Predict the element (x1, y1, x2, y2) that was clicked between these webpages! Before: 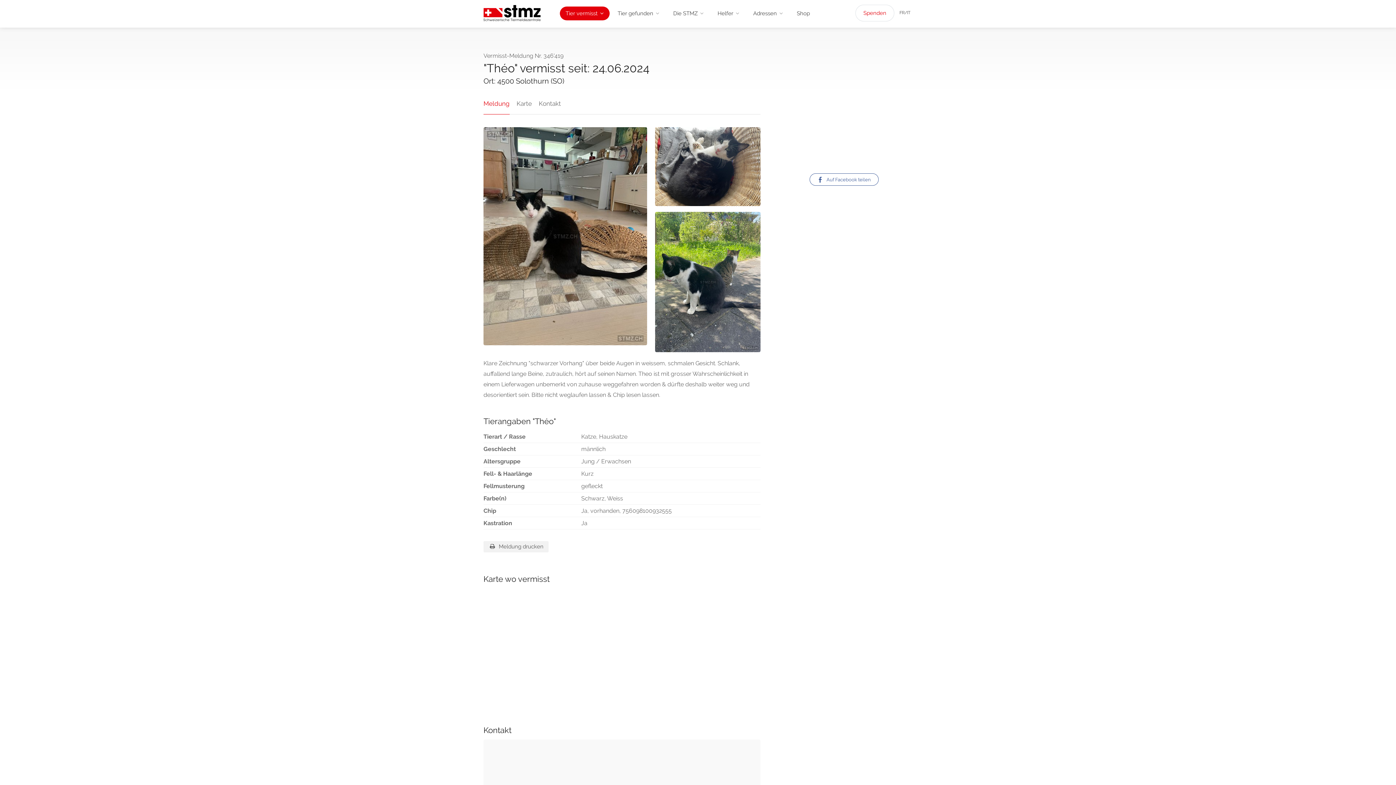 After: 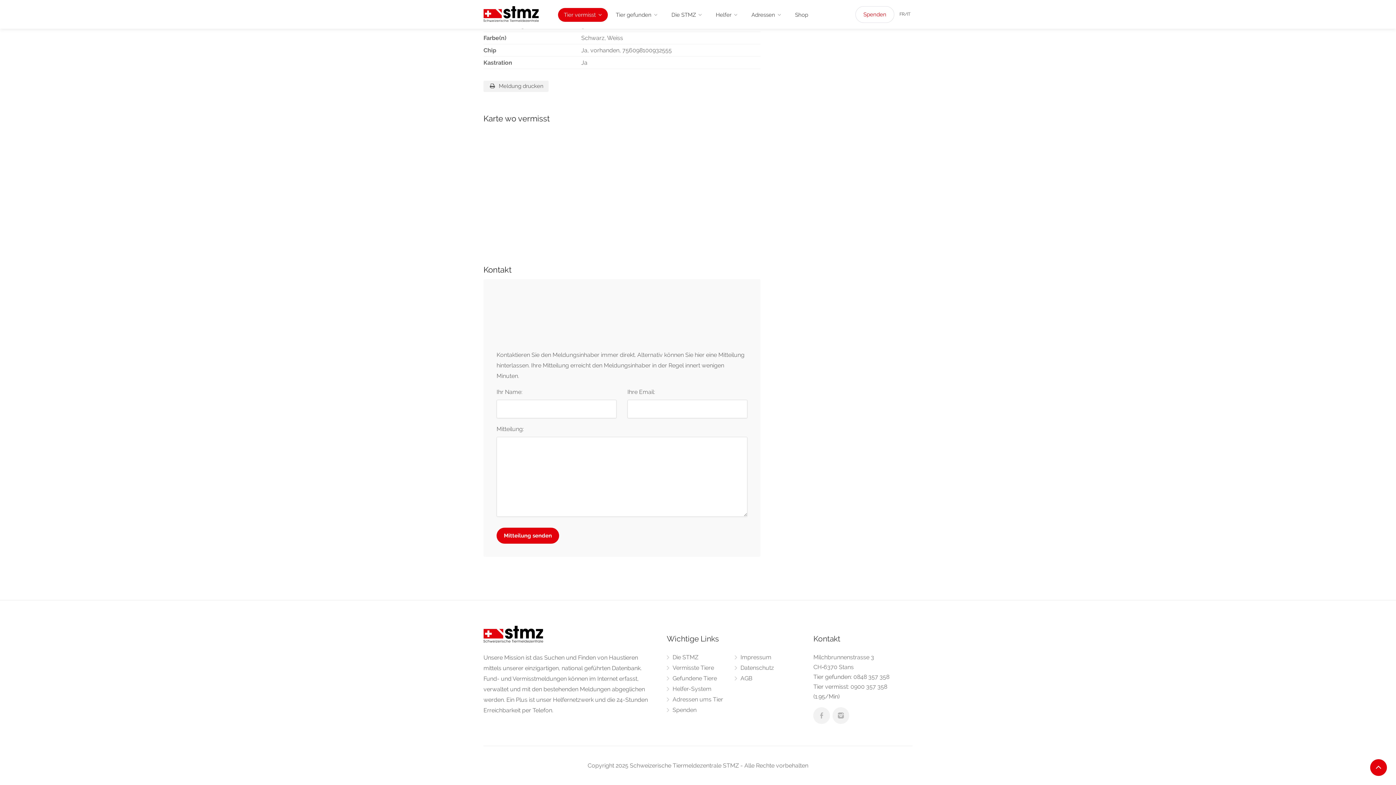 Action: bbox: (538, 98, 561, 114) label: Kontakt